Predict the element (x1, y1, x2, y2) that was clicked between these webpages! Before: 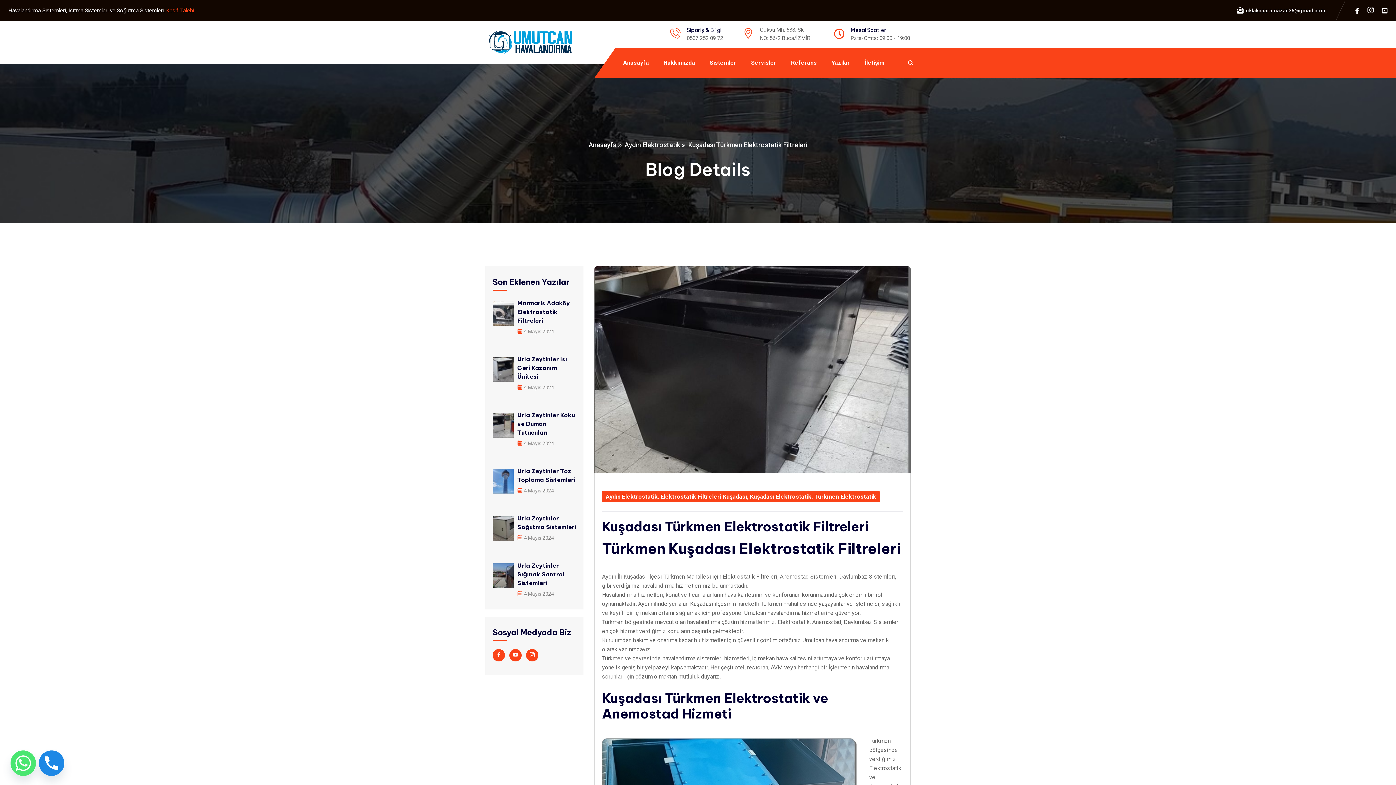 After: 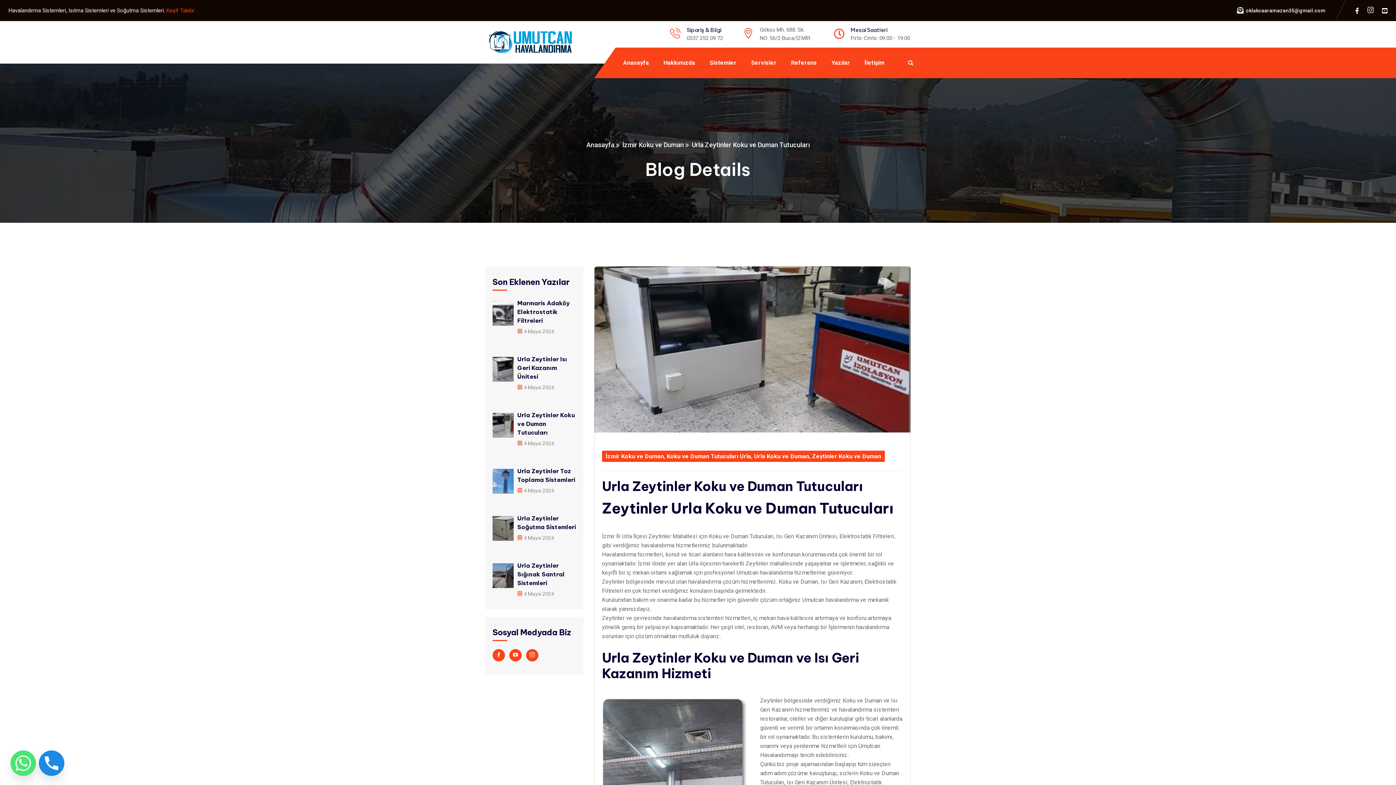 Action: bbox: (492, 421, 513, 428)